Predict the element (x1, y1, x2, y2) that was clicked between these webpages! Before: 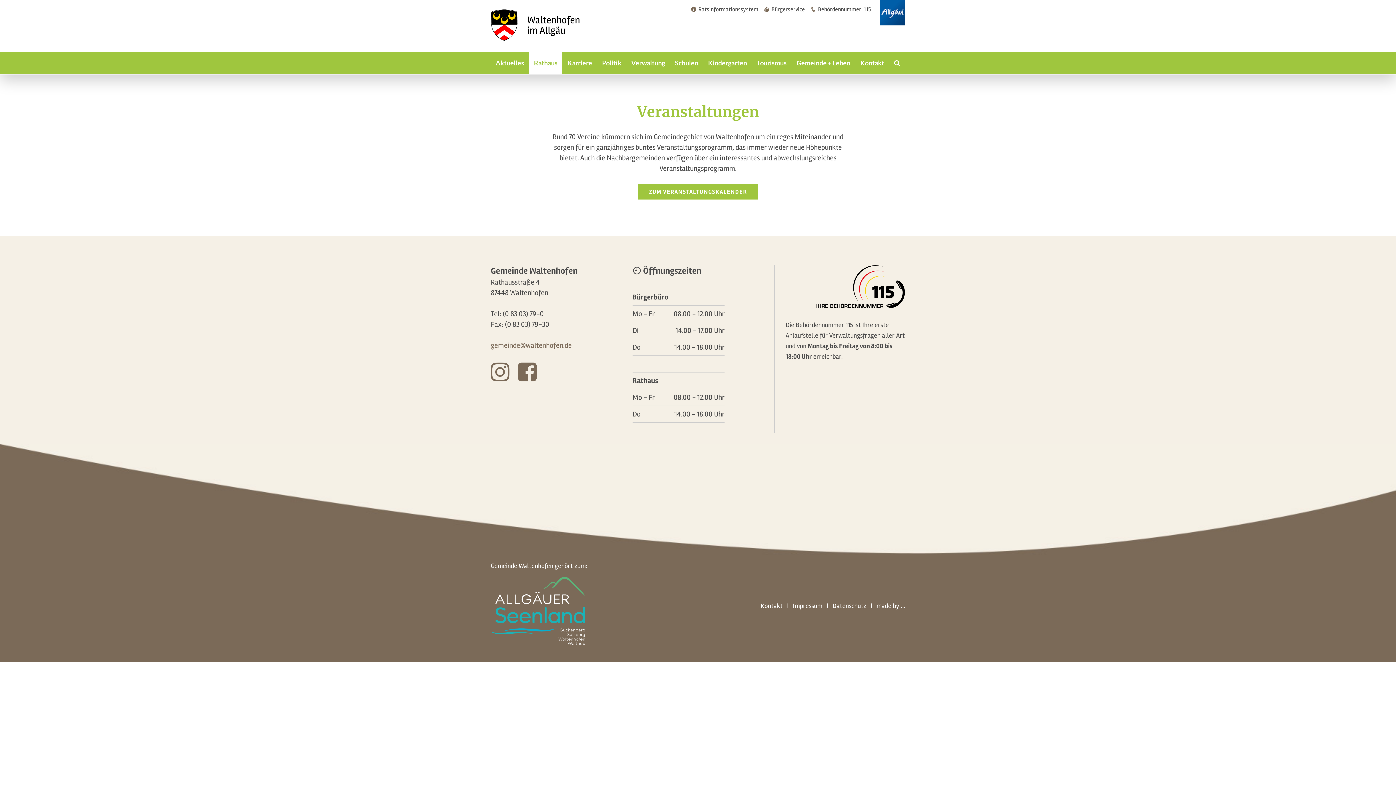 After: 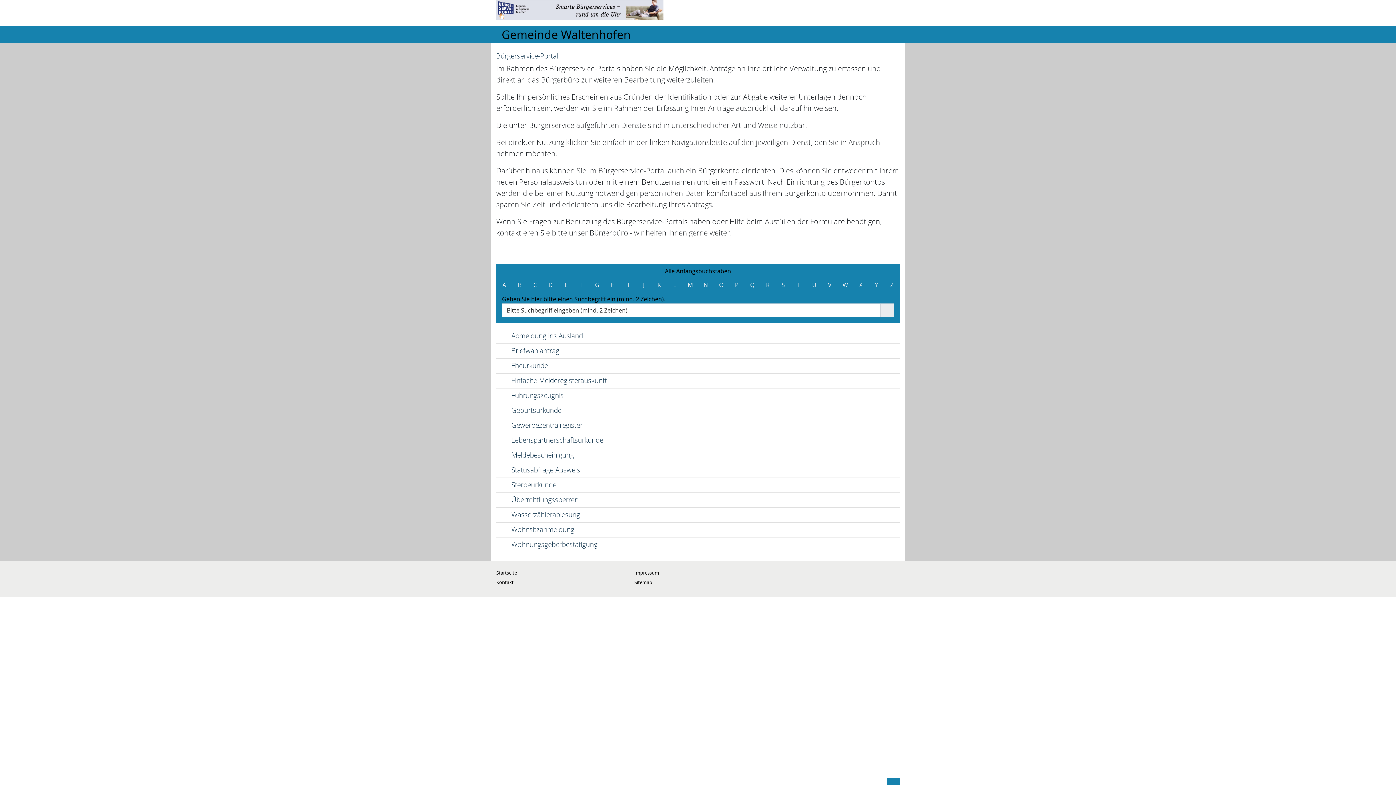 Action: bbox: (758, 6, 805, 12) label: Bürgerservice